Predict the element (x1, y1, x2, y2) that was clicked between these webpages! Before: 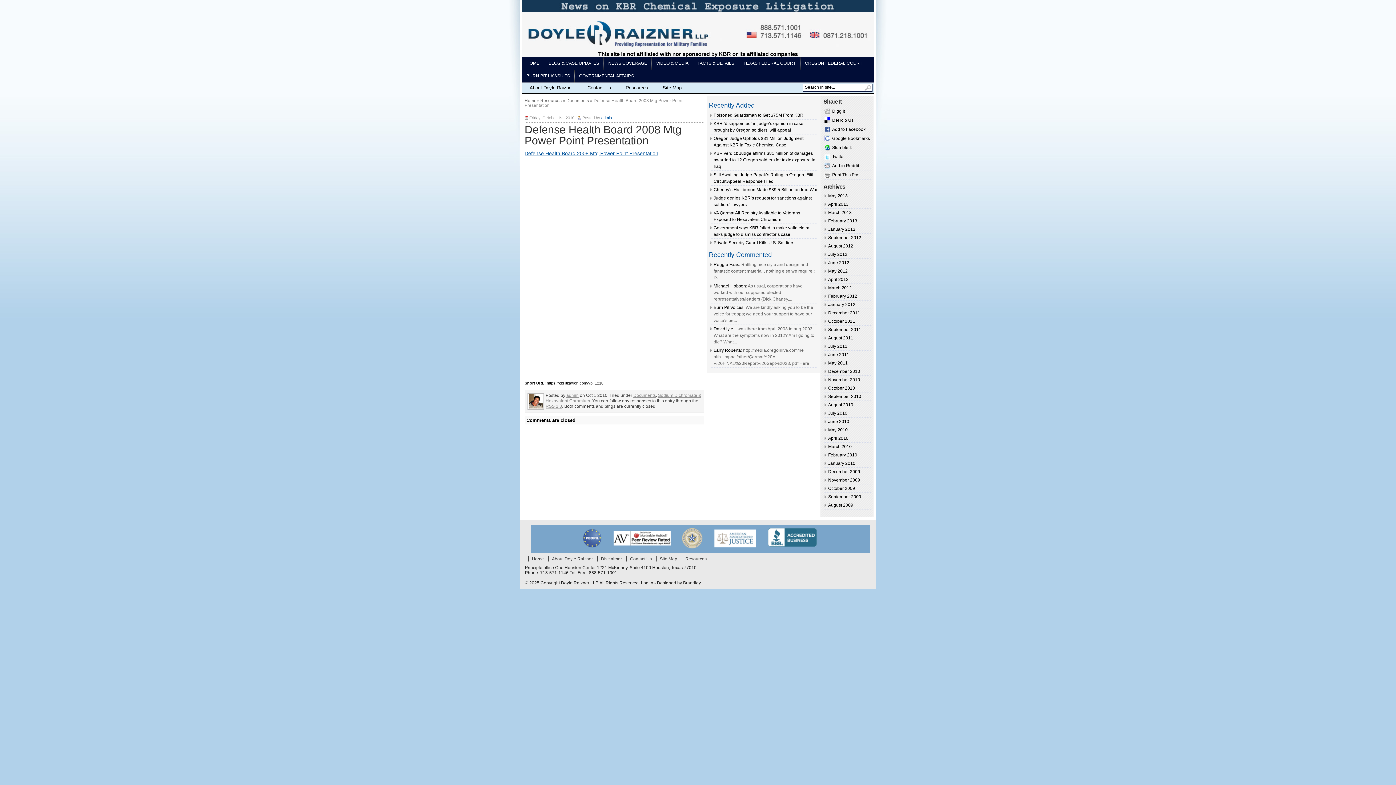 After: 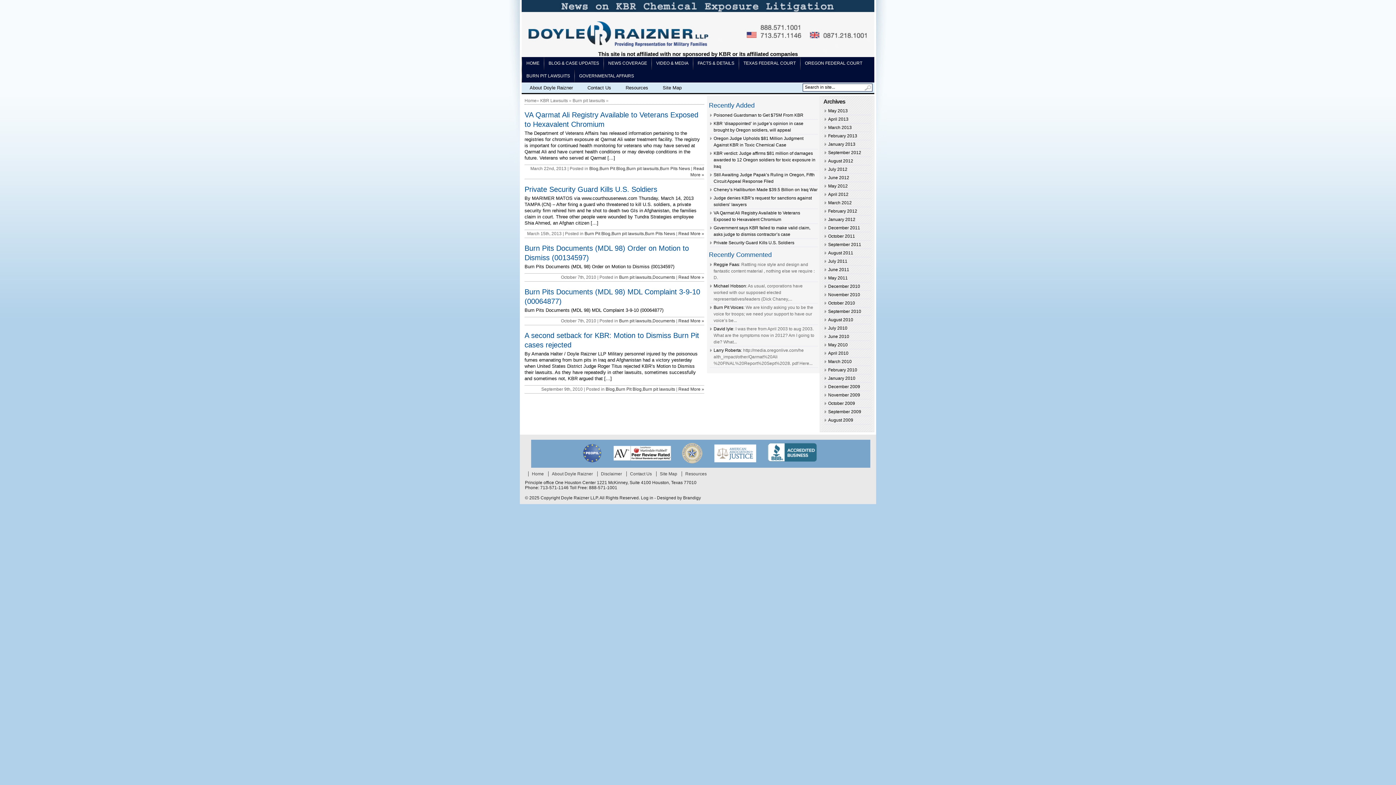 Action: label: BURN PIT LAWSUITS bbox: (522, 69, 574, 82)